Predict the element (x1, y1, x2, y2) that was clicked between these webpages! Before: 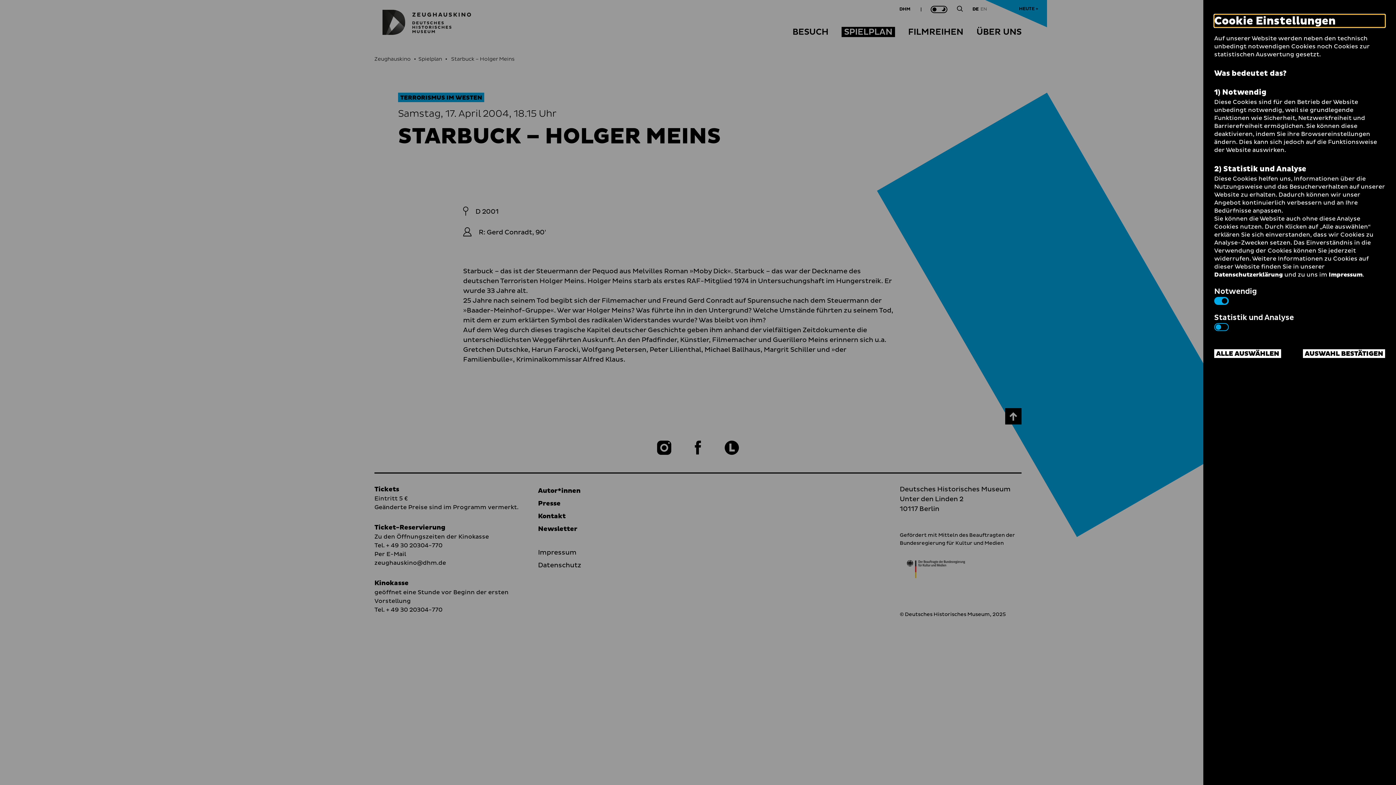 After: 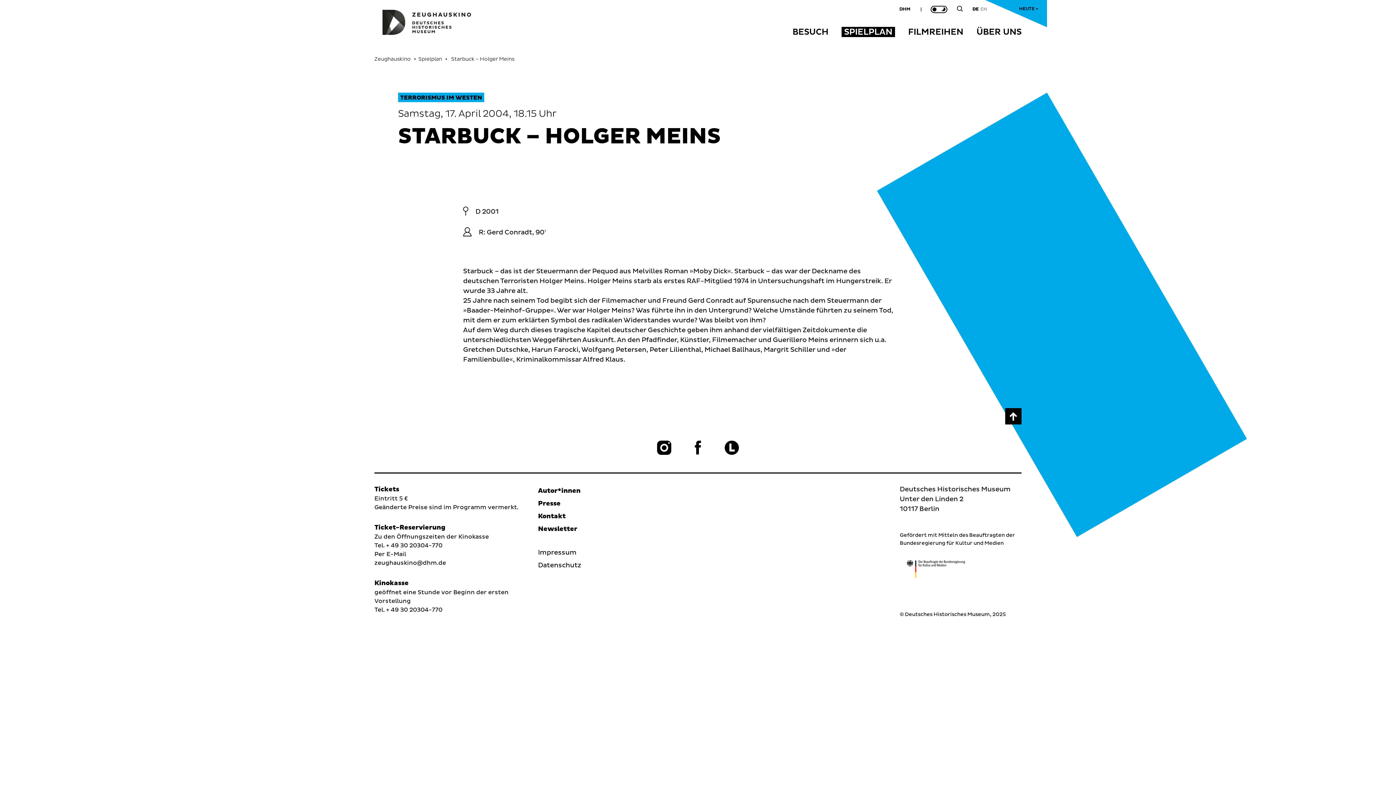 Action: label: AUSWAHL BESTÄTIGEN bbox: (1303, 349, 1385, 358)